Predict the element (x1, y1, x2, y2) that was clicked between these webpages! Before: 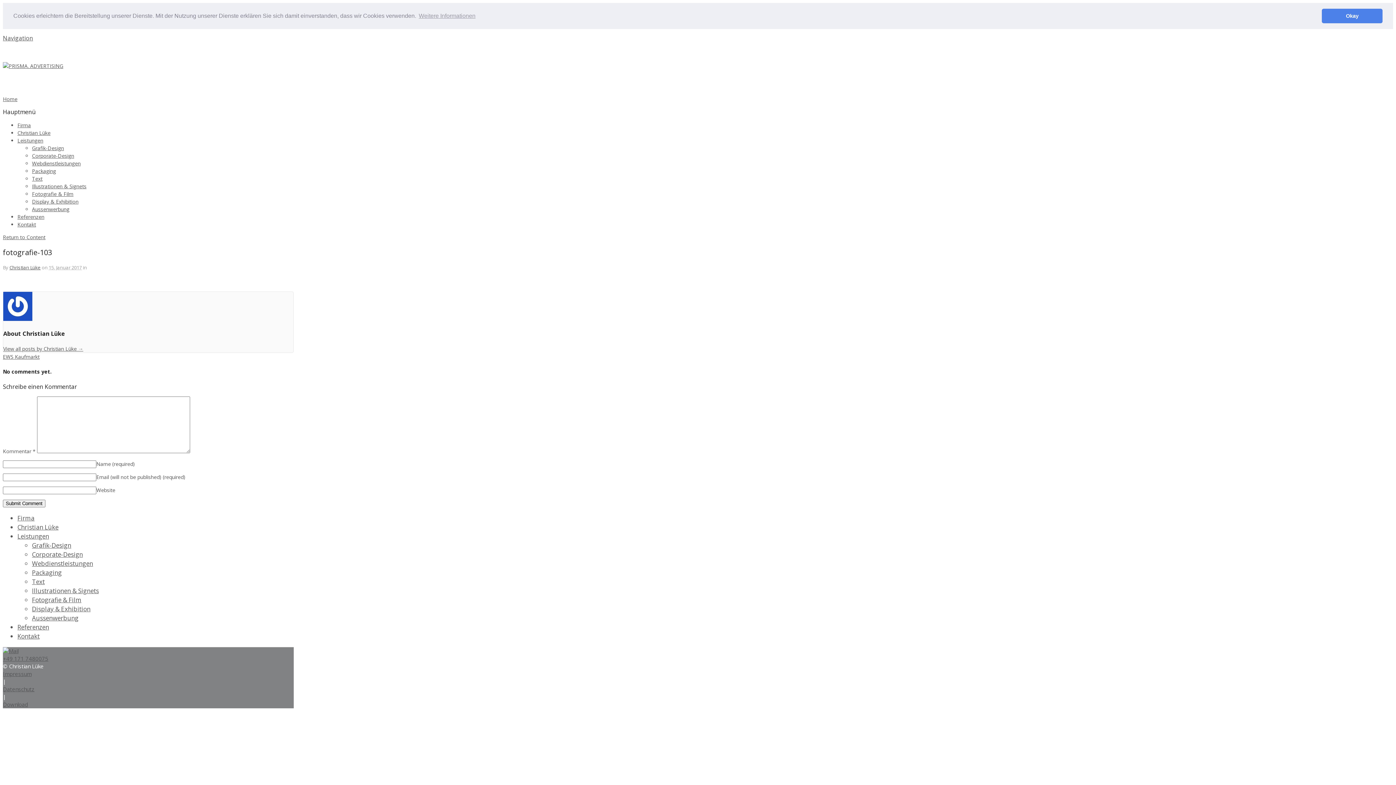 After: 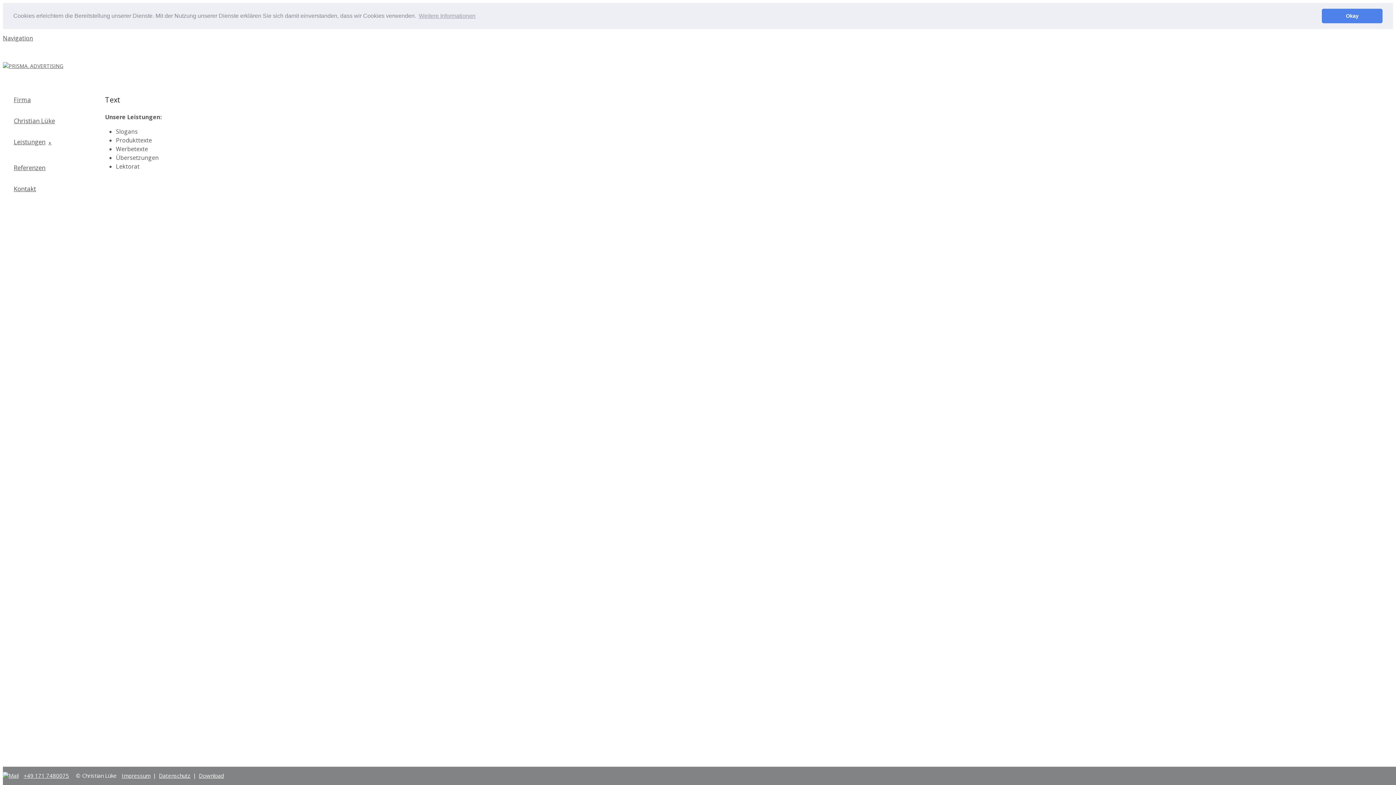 Action: bbox: (32, 577, 44, 586) label: Text